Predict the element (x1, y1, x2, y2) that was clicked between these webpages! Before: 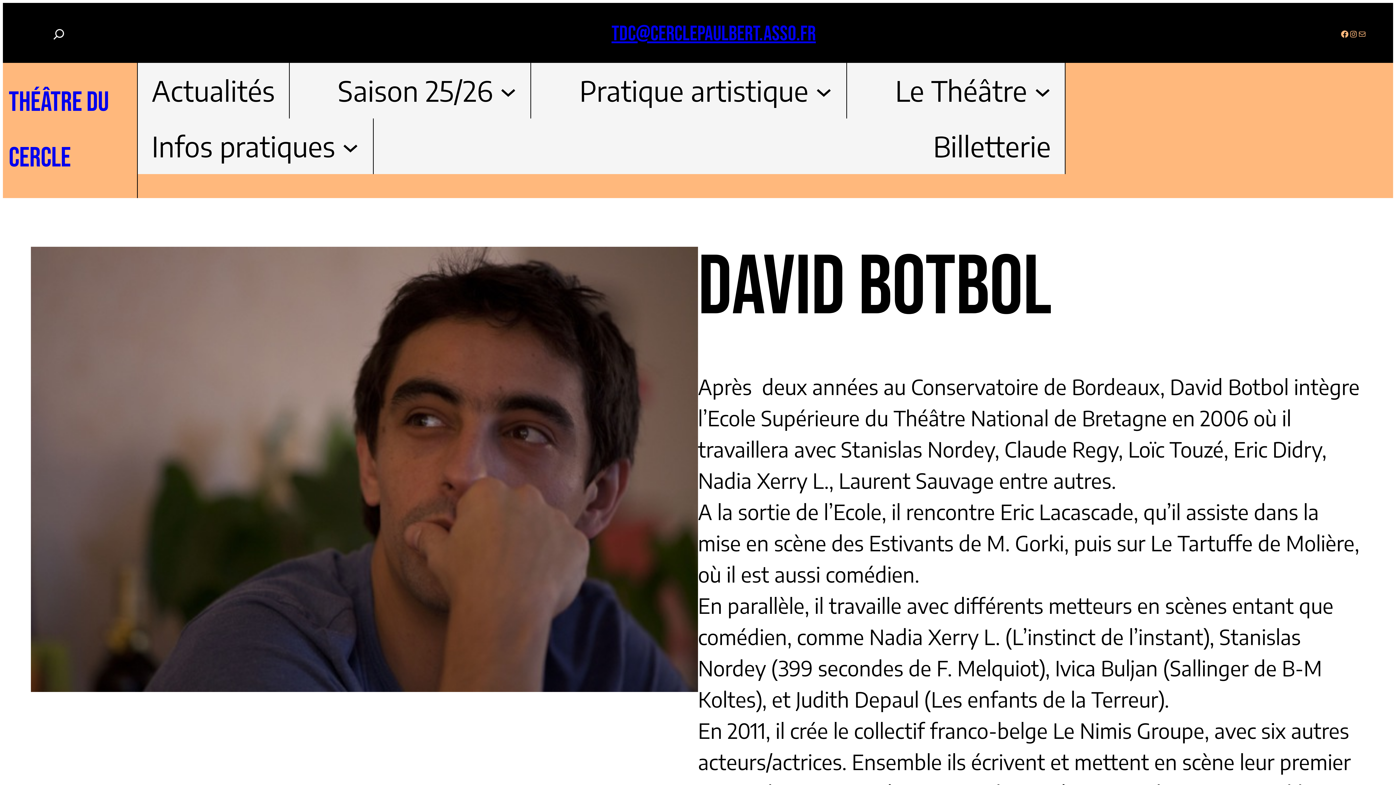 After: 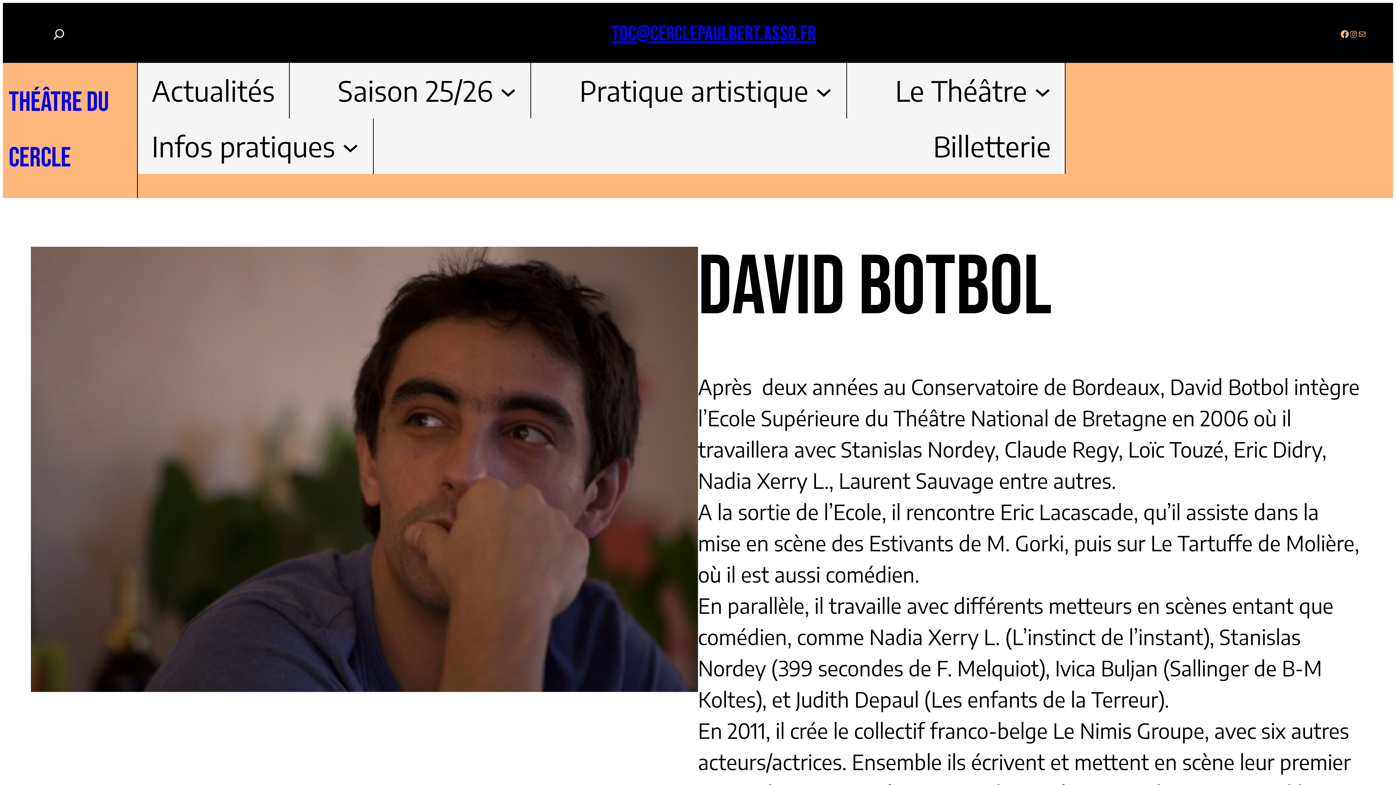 Action: bbox: (1340, 29, 1349, 38) label: Facebook